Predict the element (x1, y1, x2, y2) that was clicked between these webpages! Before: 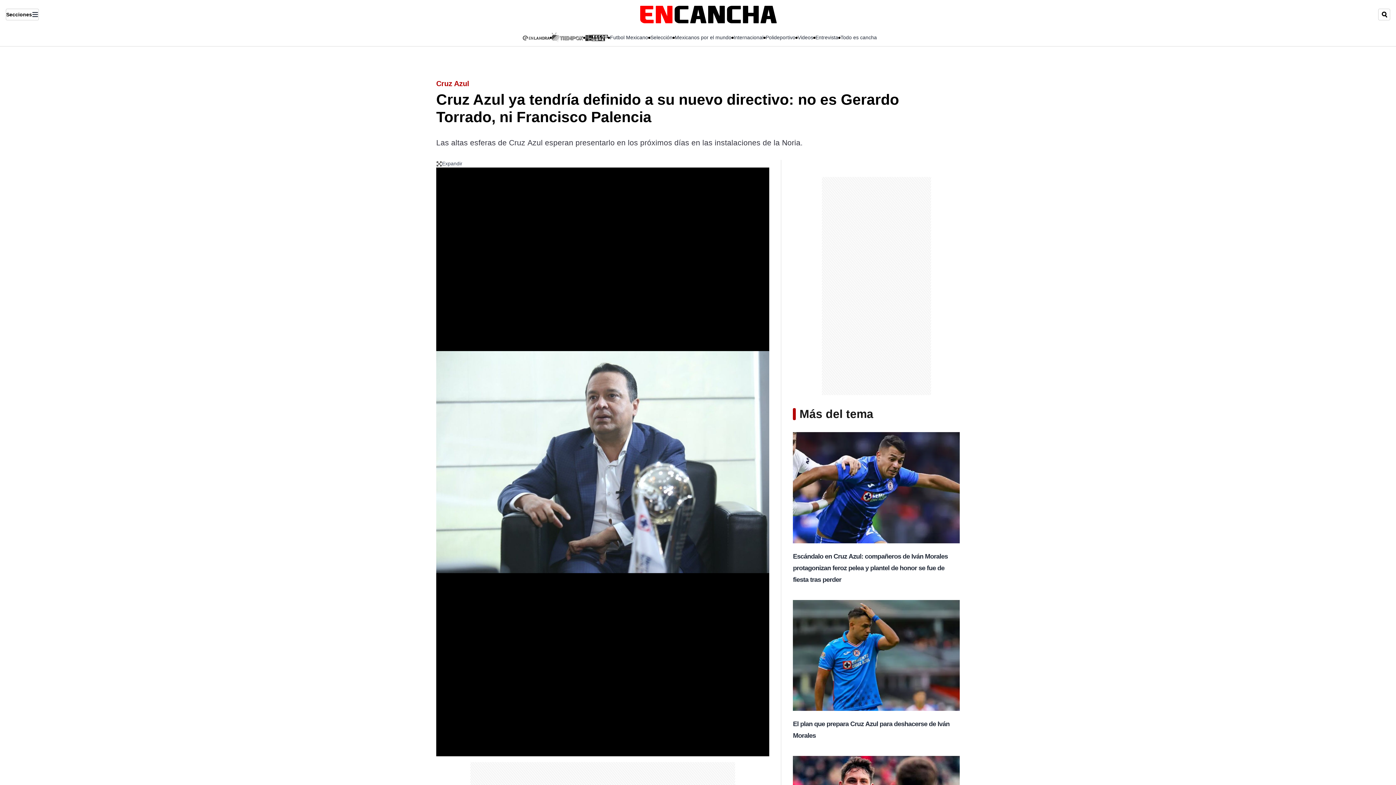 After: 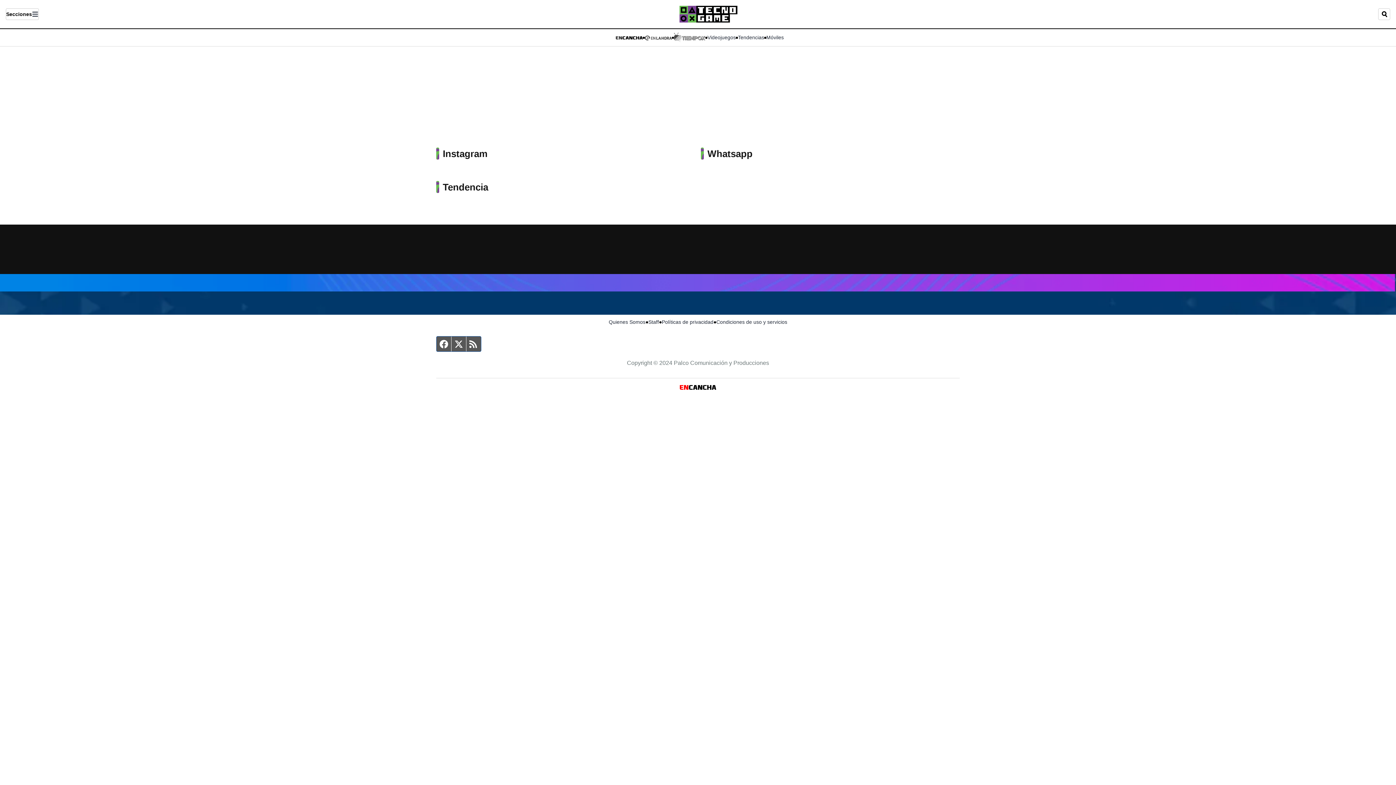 Action: bbox: (585, 33, 608, 41)